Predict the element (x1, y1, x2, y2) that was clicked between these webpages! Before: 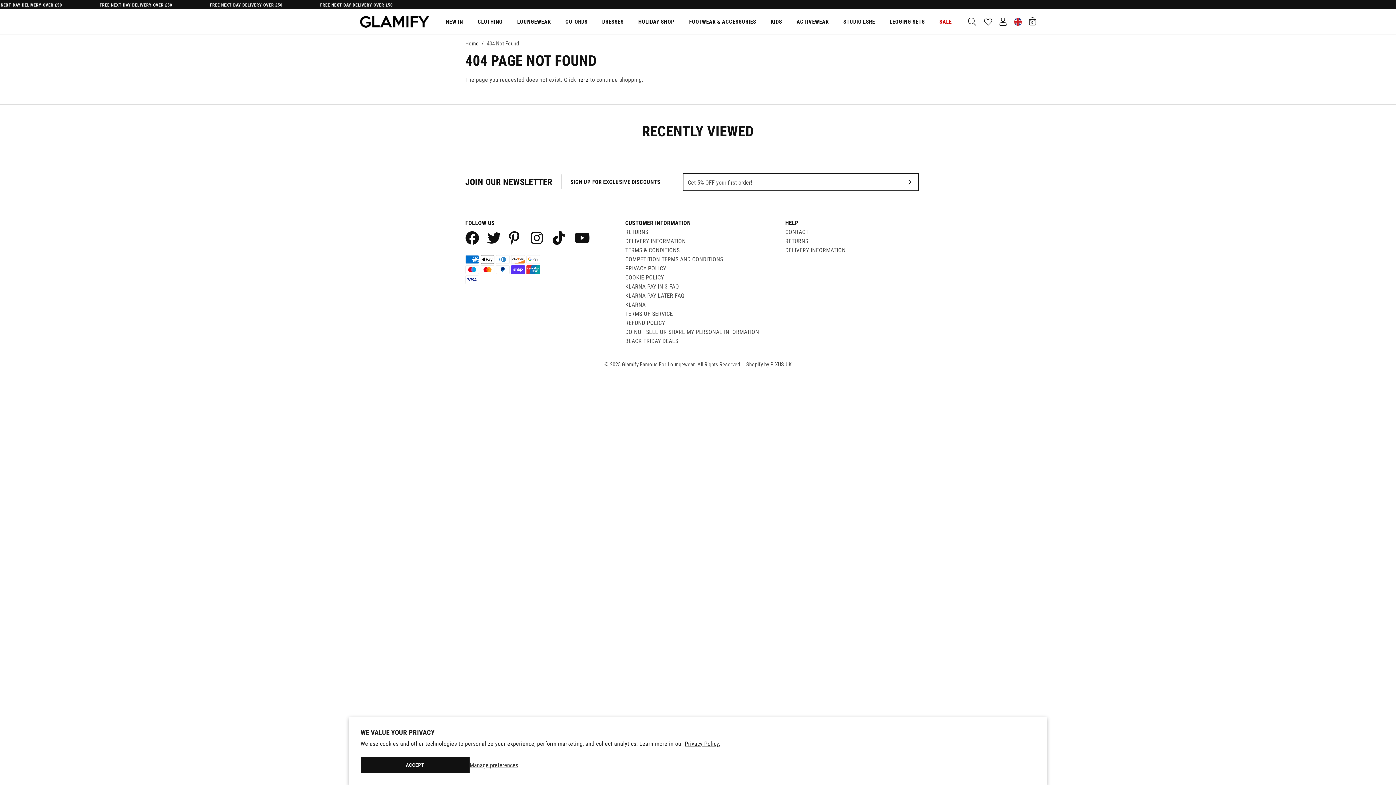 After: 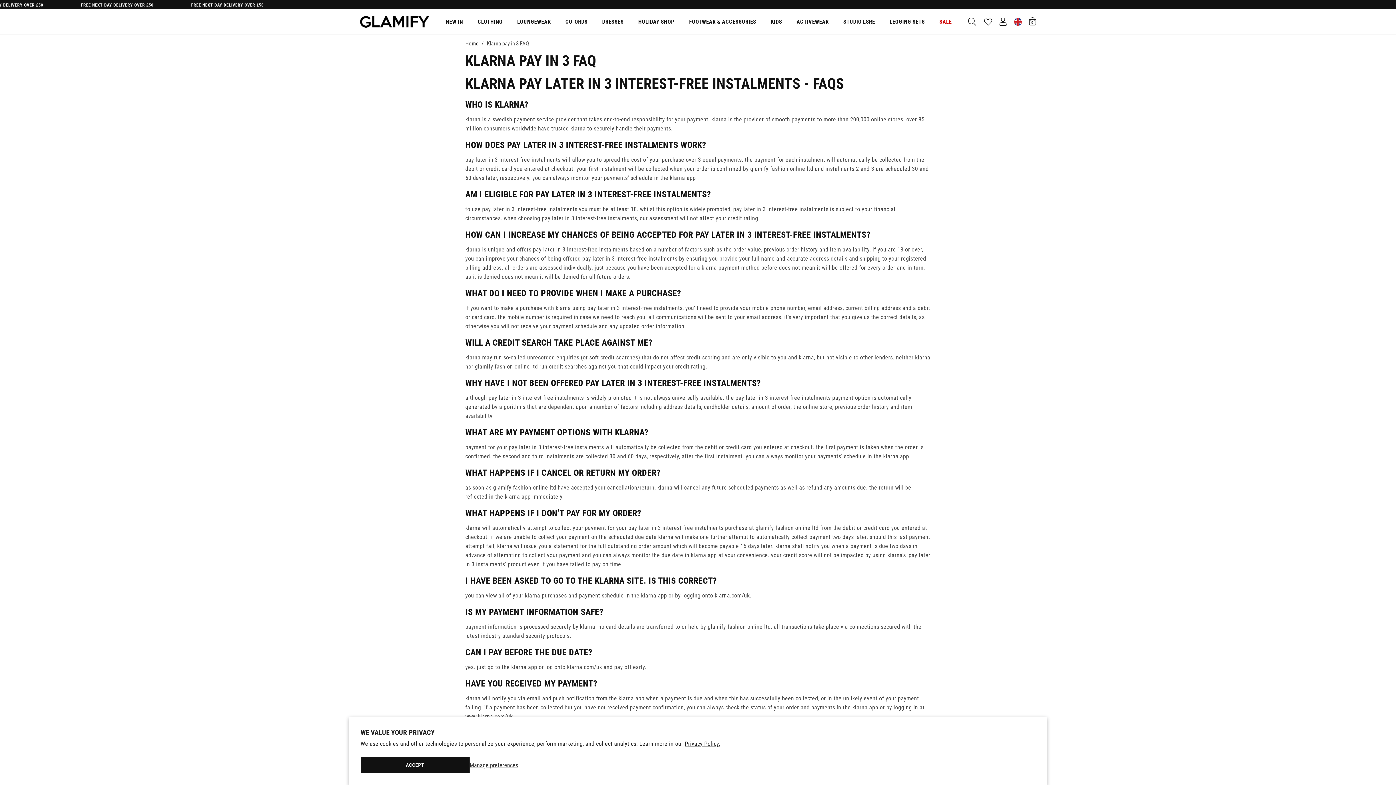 Action: bbox: (625, 282, 770, 291) label: KLARNA PAY IN 3 FAQ